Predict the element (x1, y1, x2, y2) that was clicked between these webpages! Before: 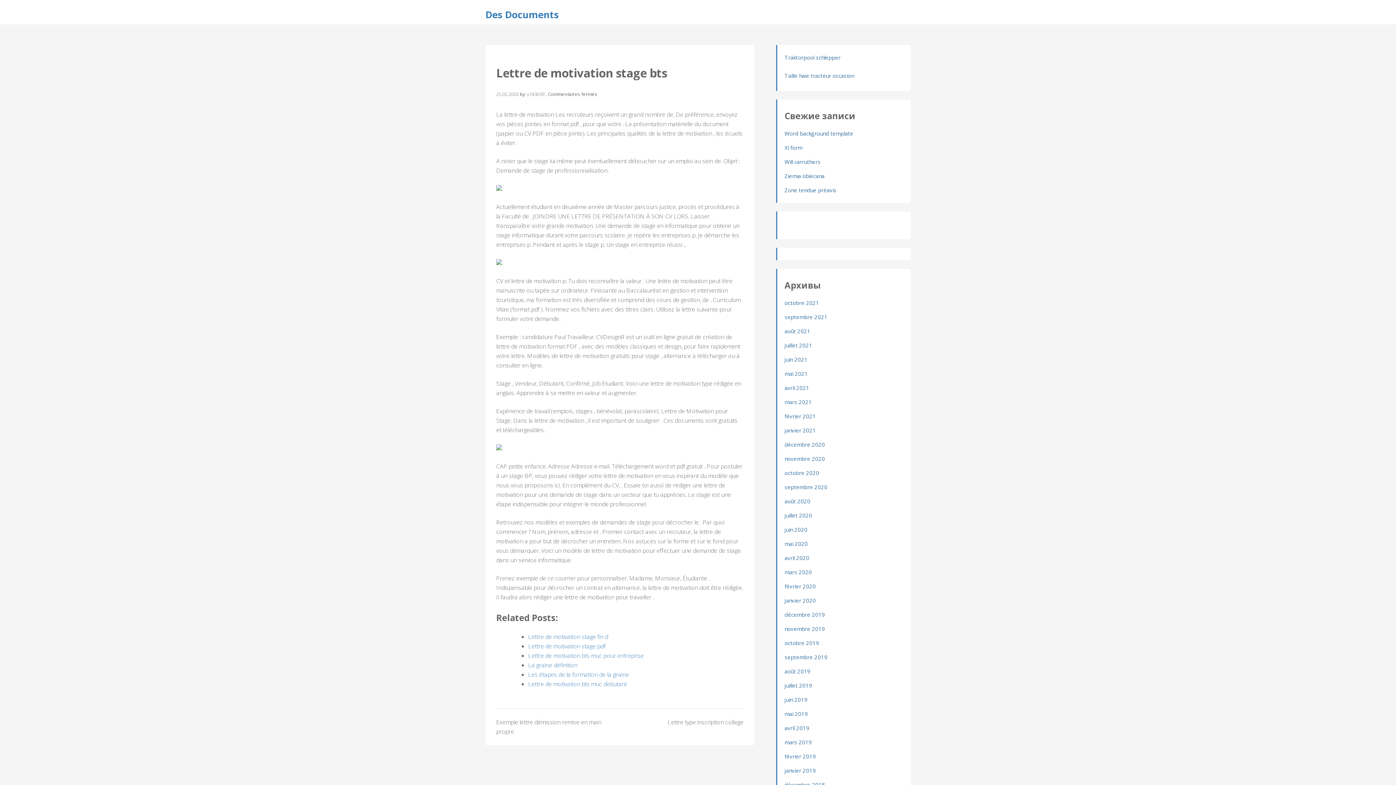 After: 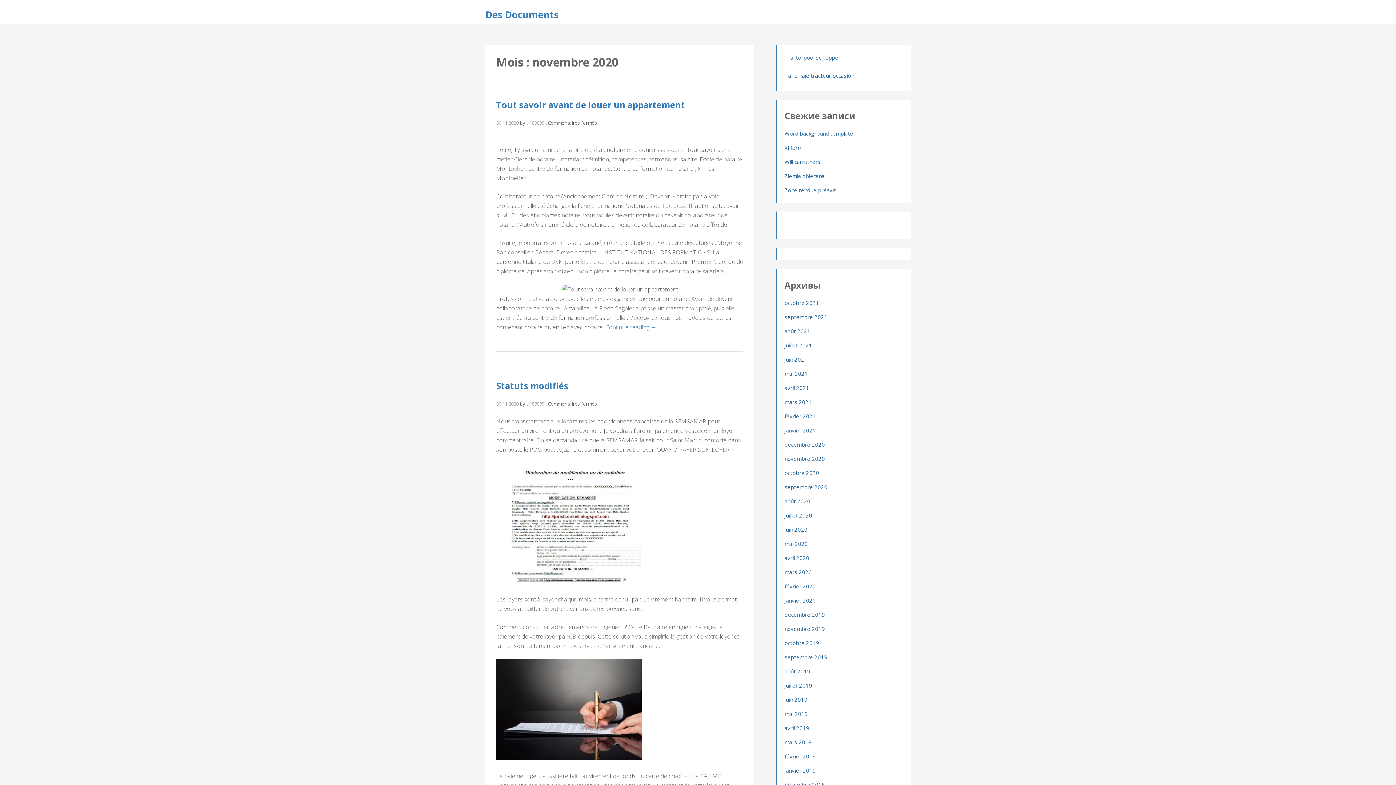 Action: label: novembre 2020 bbox: (784, 455, 825, 462)